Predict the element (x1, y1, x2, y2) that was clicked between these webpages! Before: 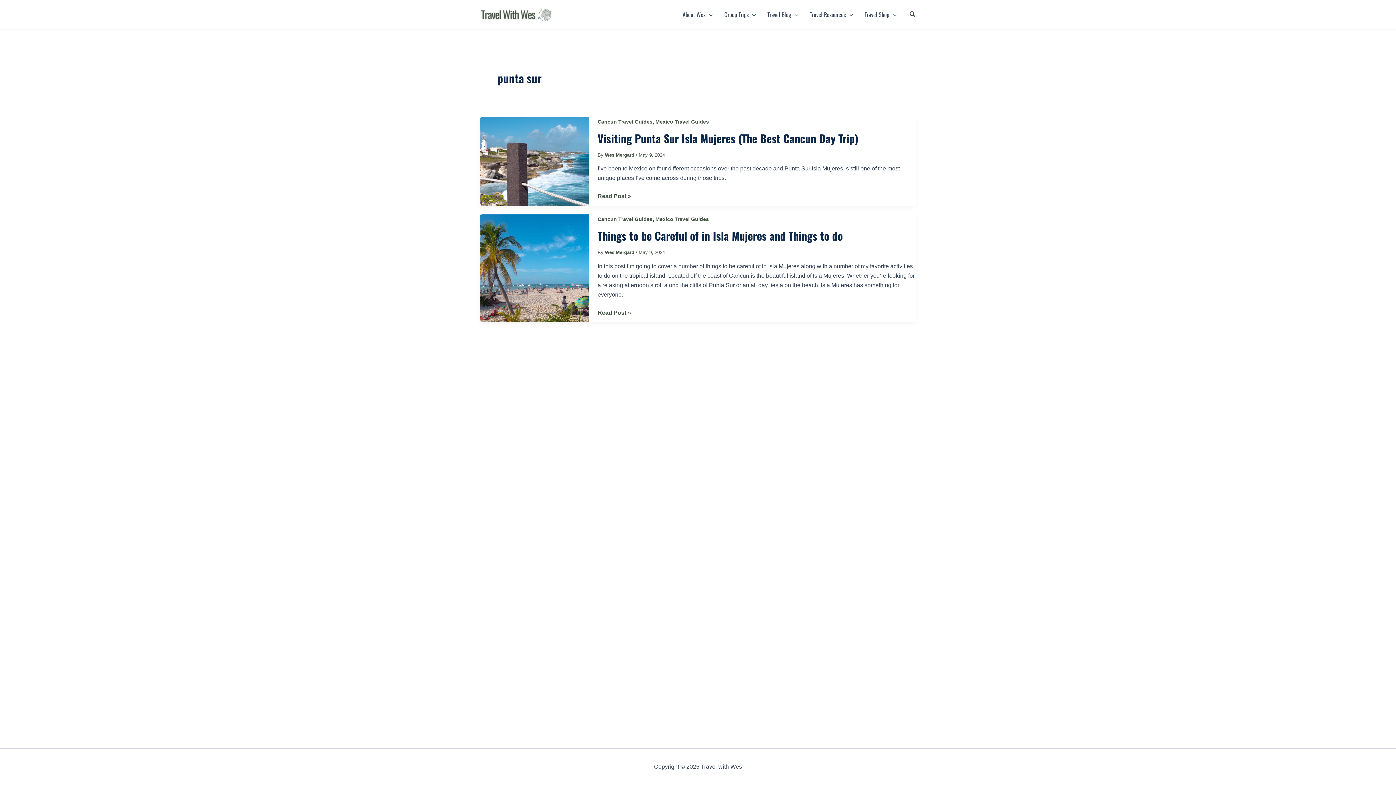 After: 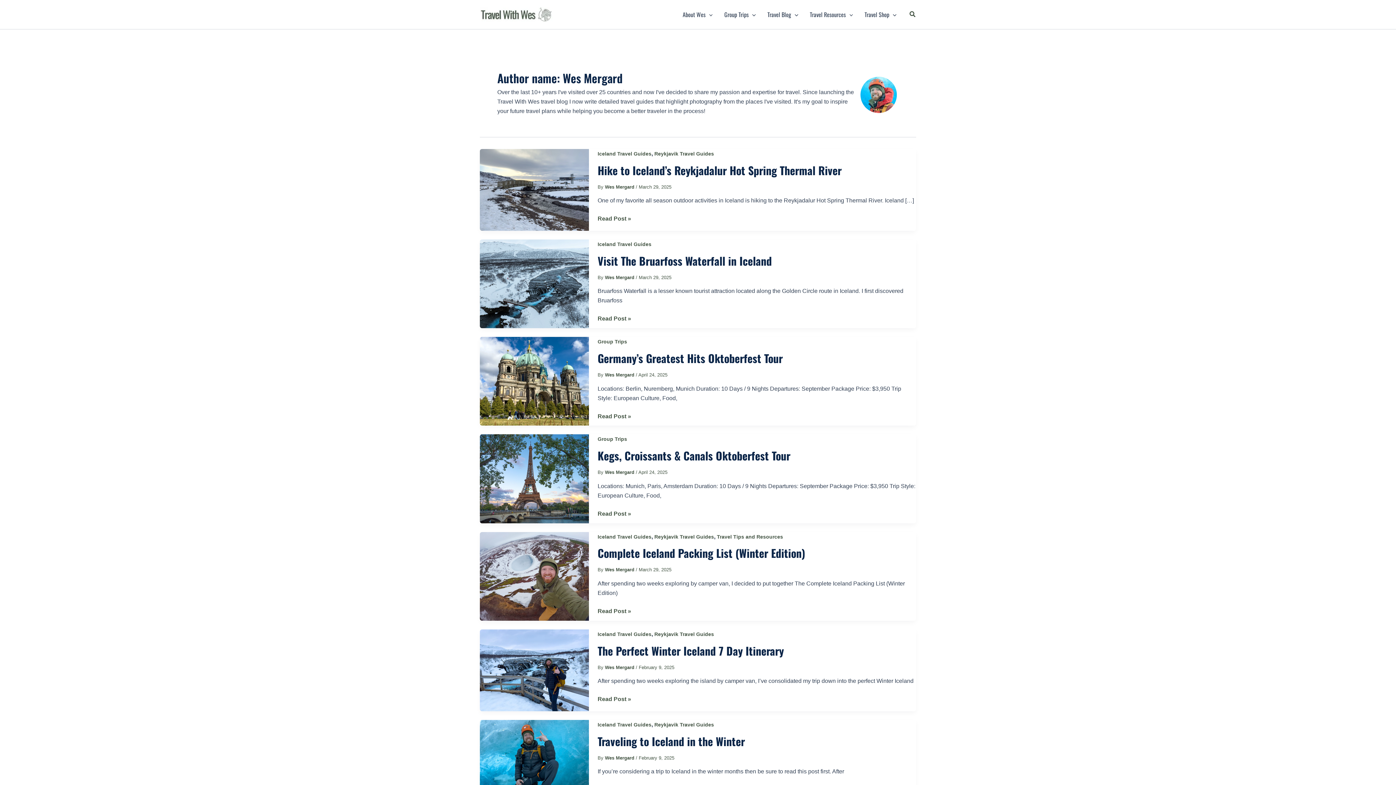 Action: bbox: (605, 249, 636, 255) label: Wes Mergard 